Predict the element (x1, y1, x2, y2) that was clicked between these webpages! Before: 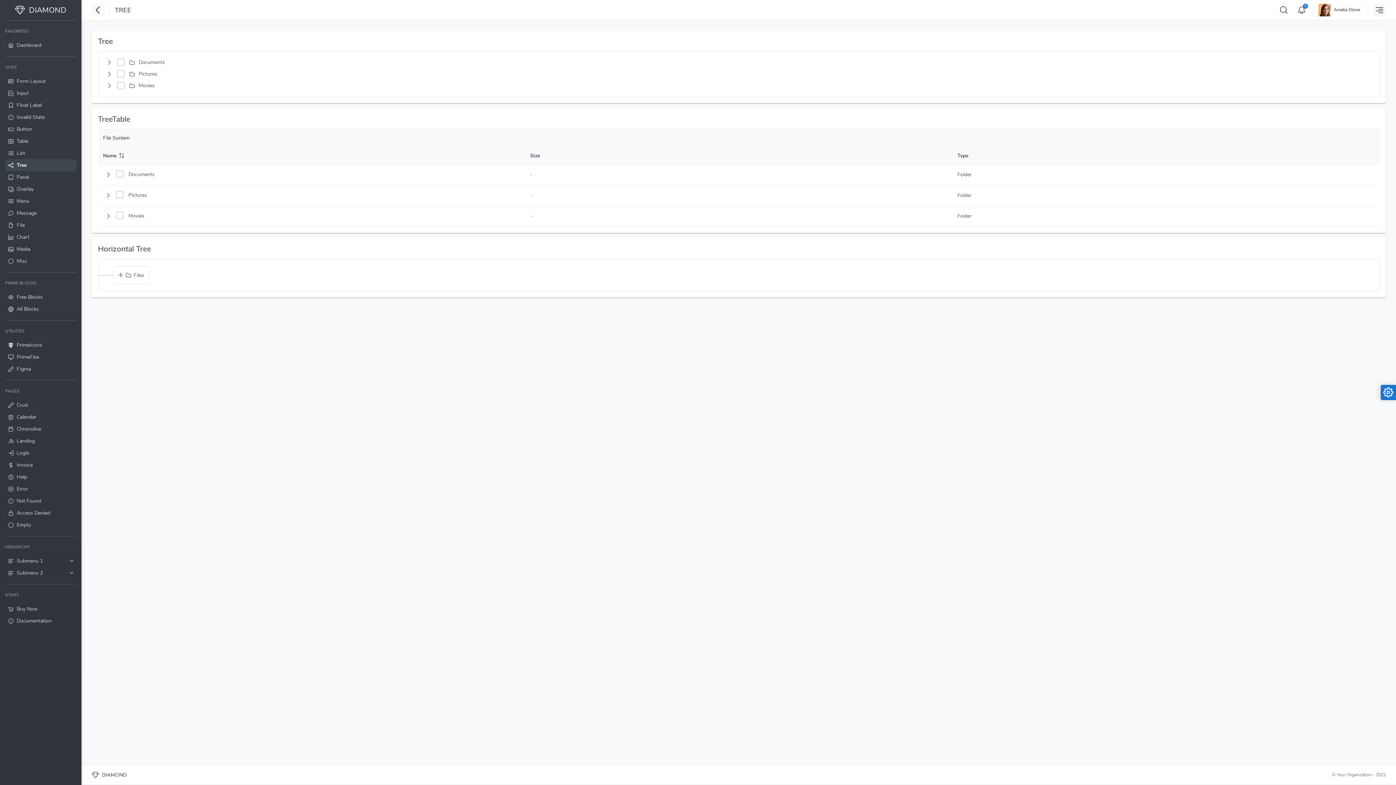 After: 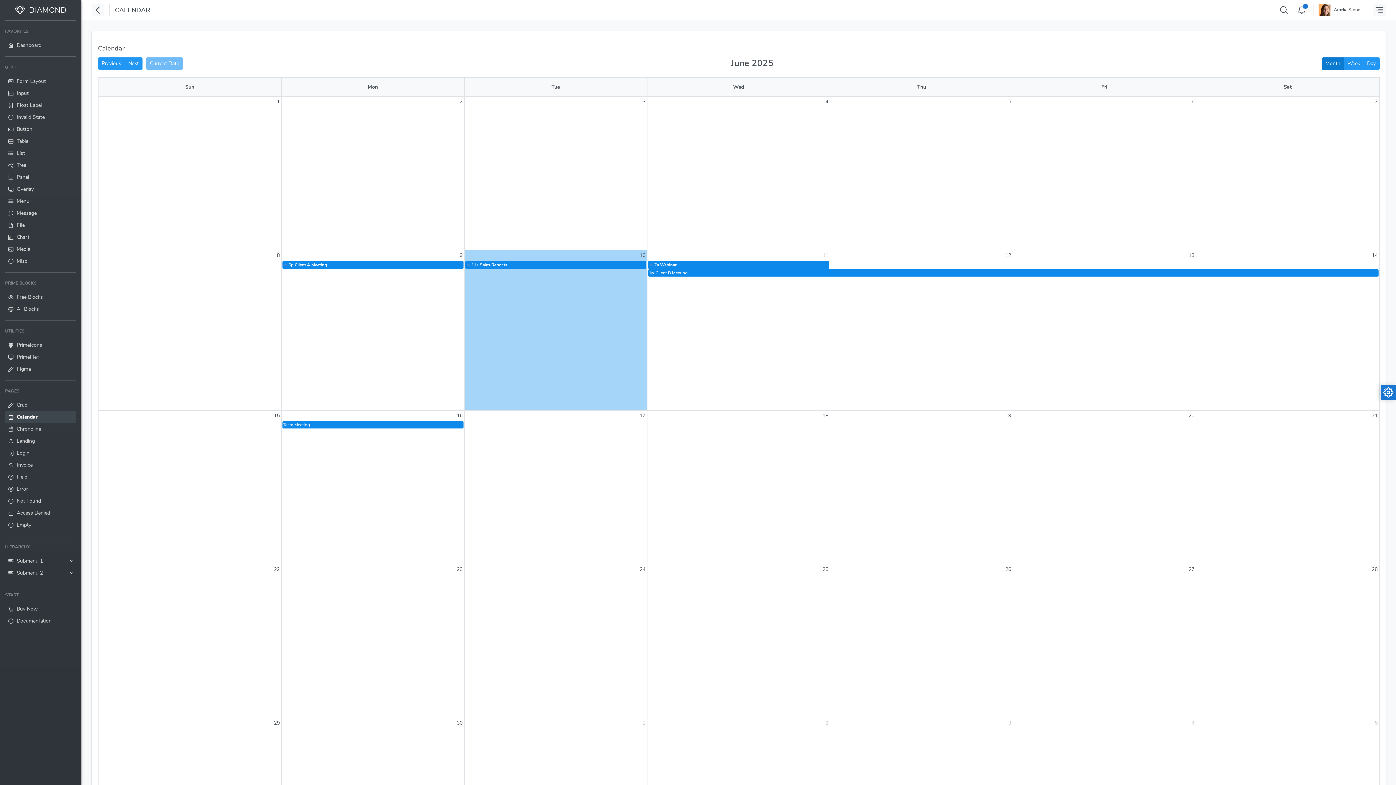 Action: label: Calendar bbox: (5, 411, 76, 423)